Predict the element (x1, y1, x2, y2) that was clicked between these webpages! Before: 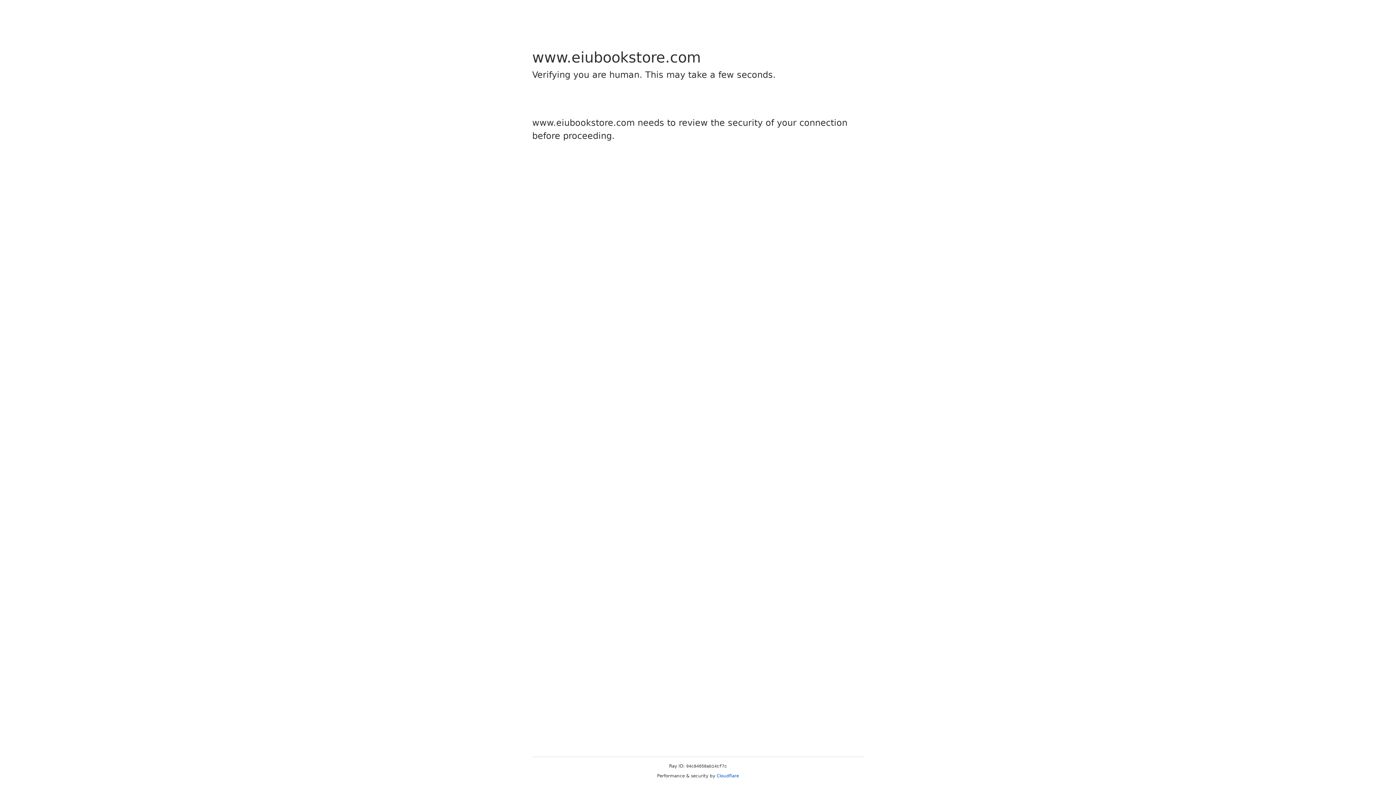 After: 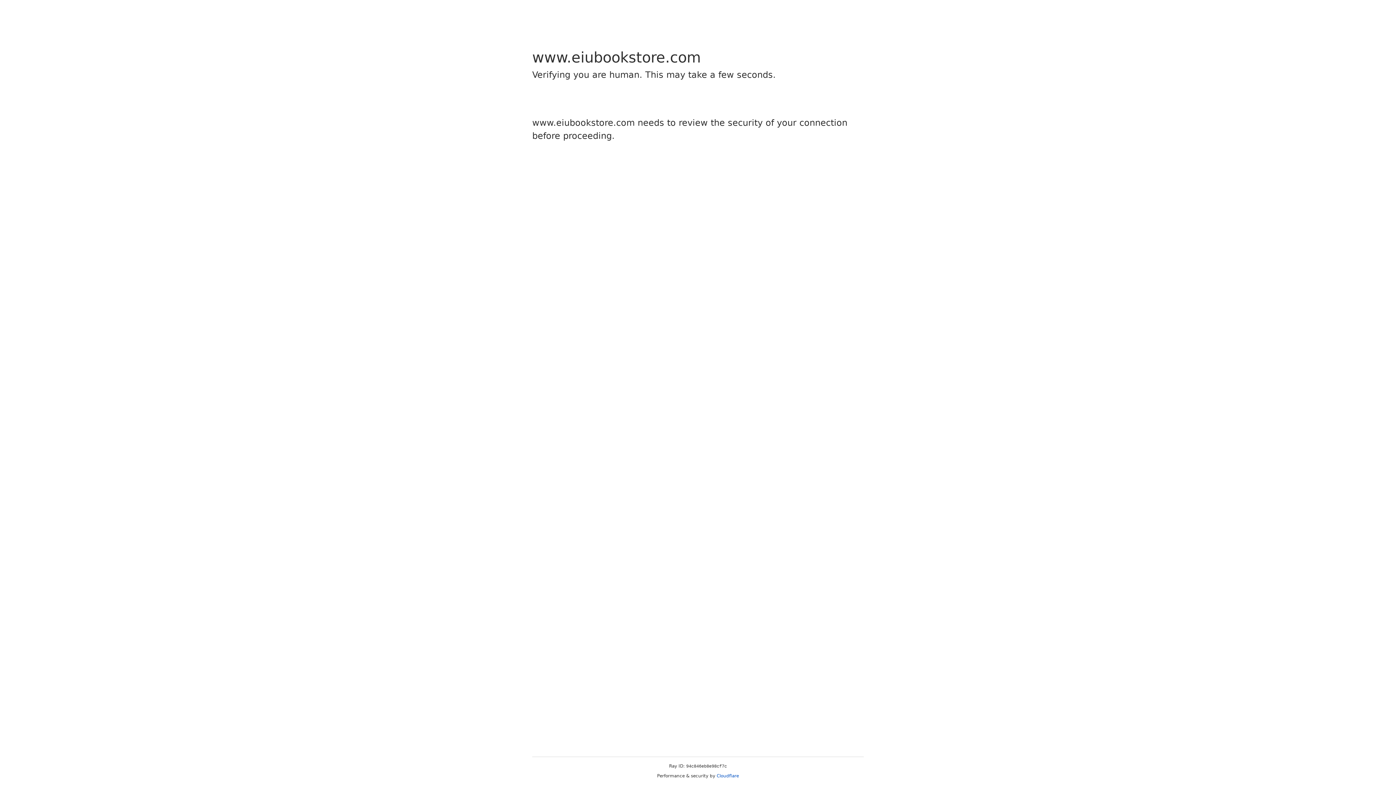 Action: bbox: (716, 773, 739, 778) label: Cloudflare